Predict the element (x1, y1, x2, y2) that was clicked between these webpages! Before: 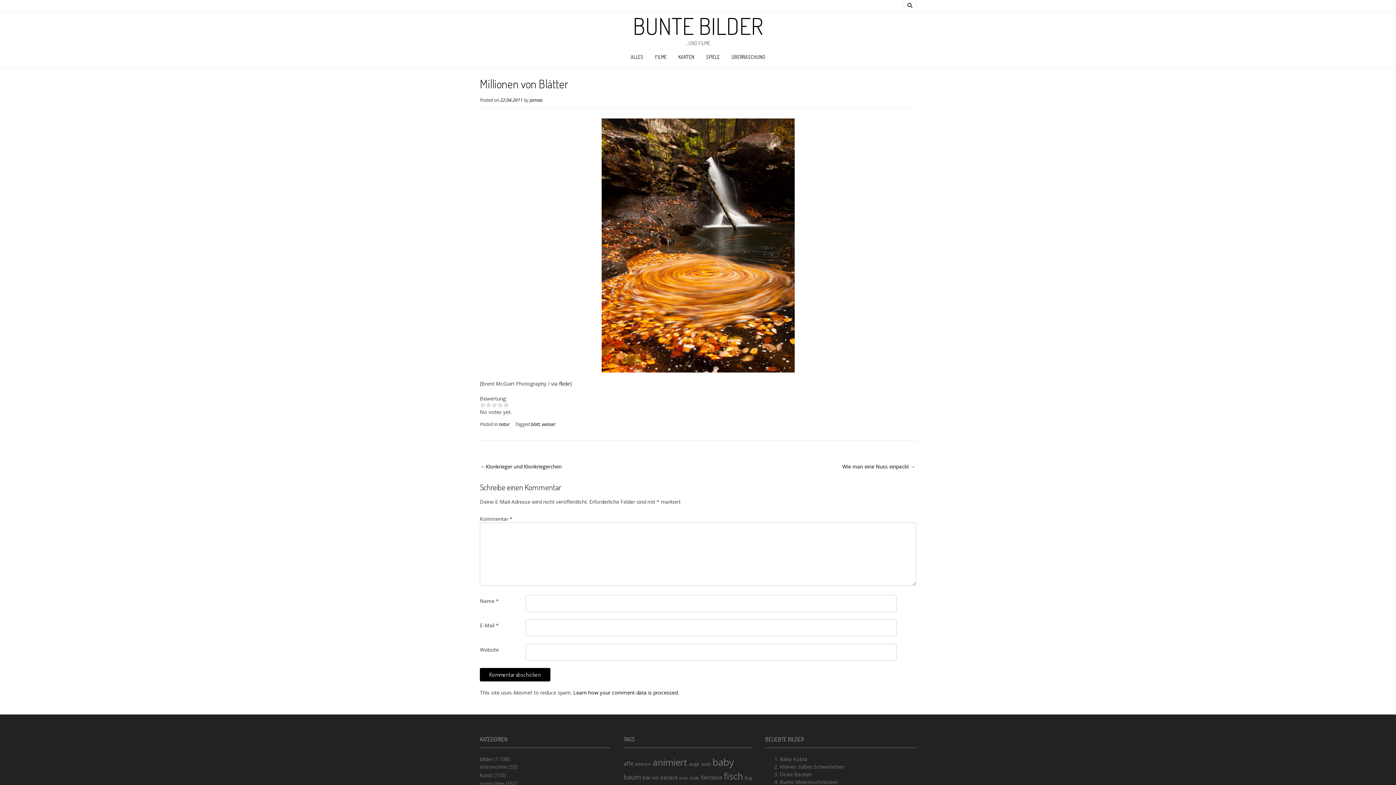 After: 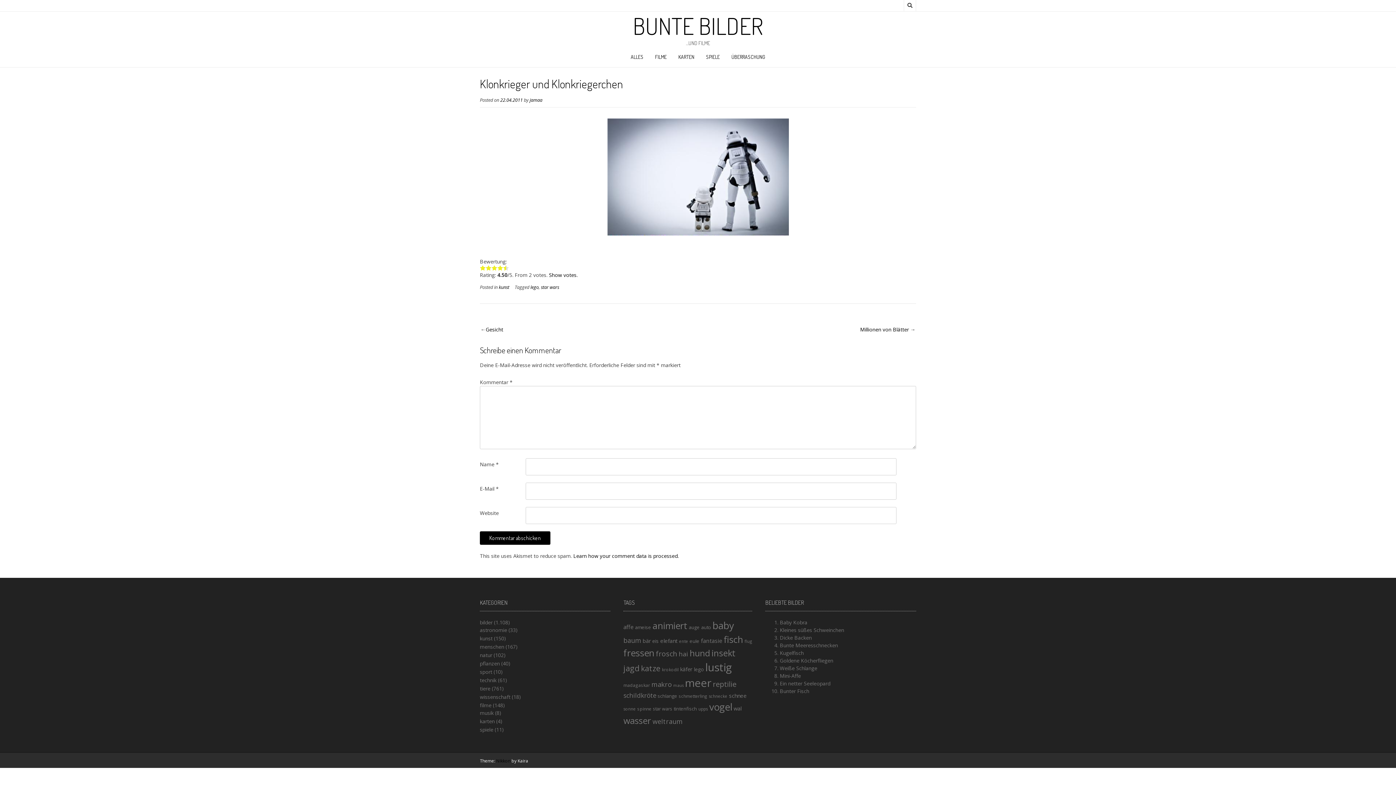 Action: label: Klonkrieger und Klonkriegerchen bbox: (480, 455, 576, 477)